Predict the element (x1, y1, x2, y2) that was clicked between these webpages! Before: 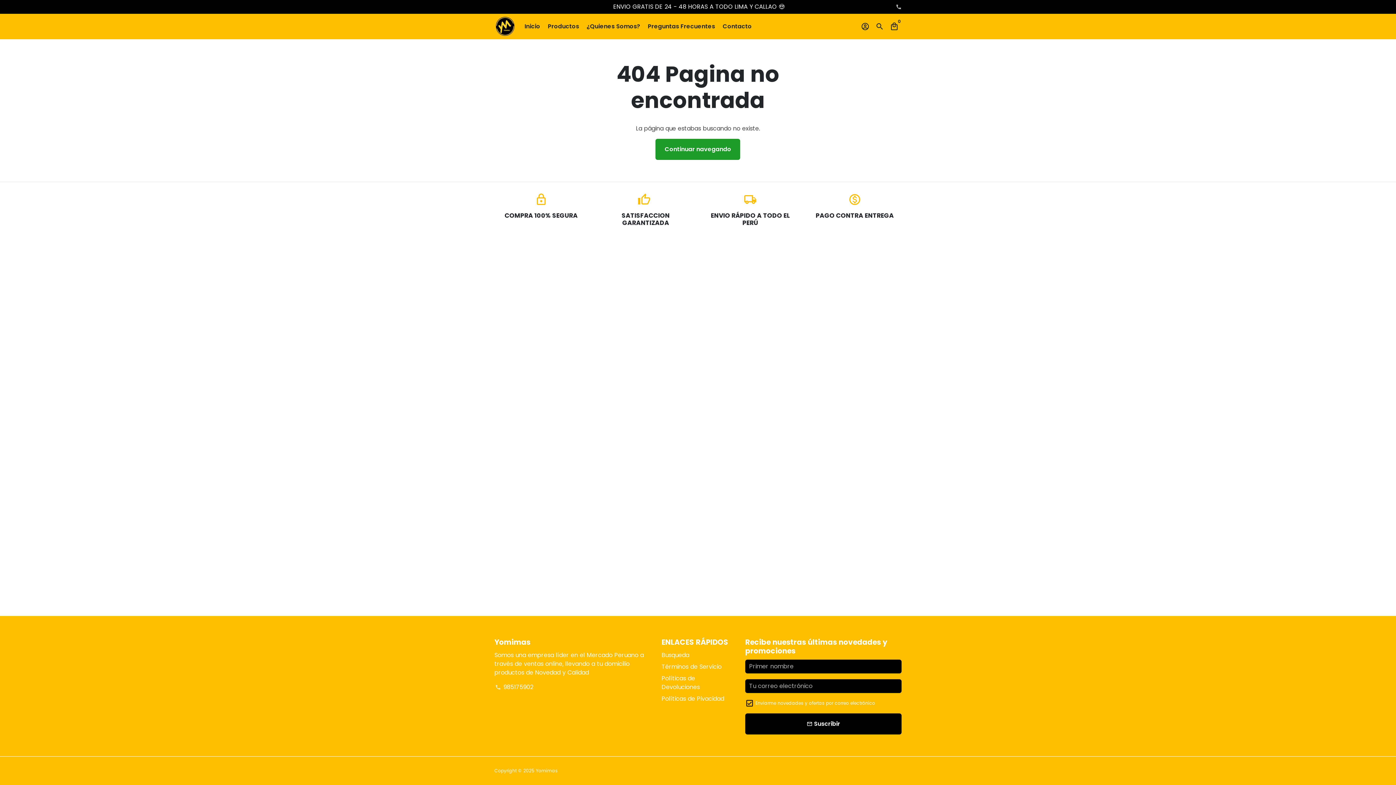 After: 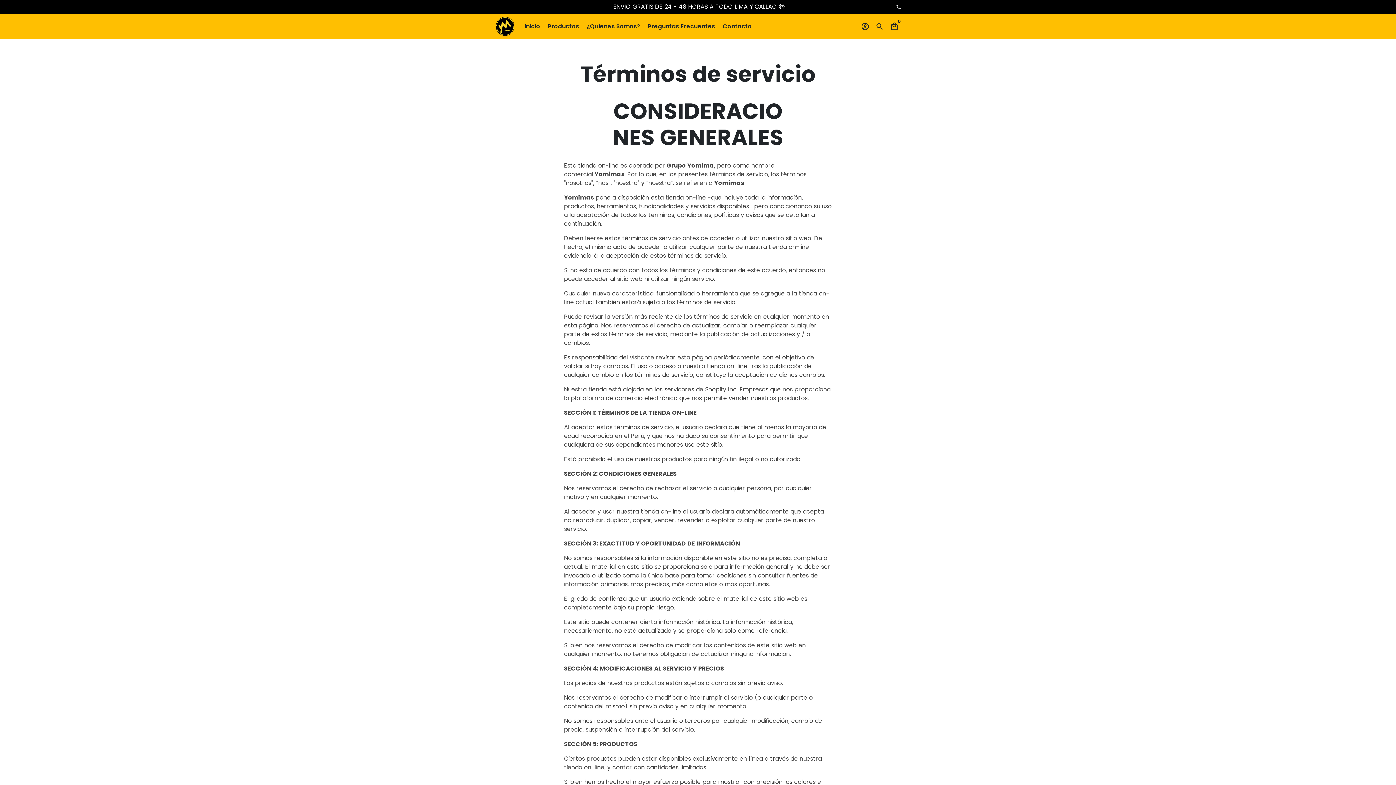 Action: bbox: (661, 662, 721, 671) label: Términos de Servicio